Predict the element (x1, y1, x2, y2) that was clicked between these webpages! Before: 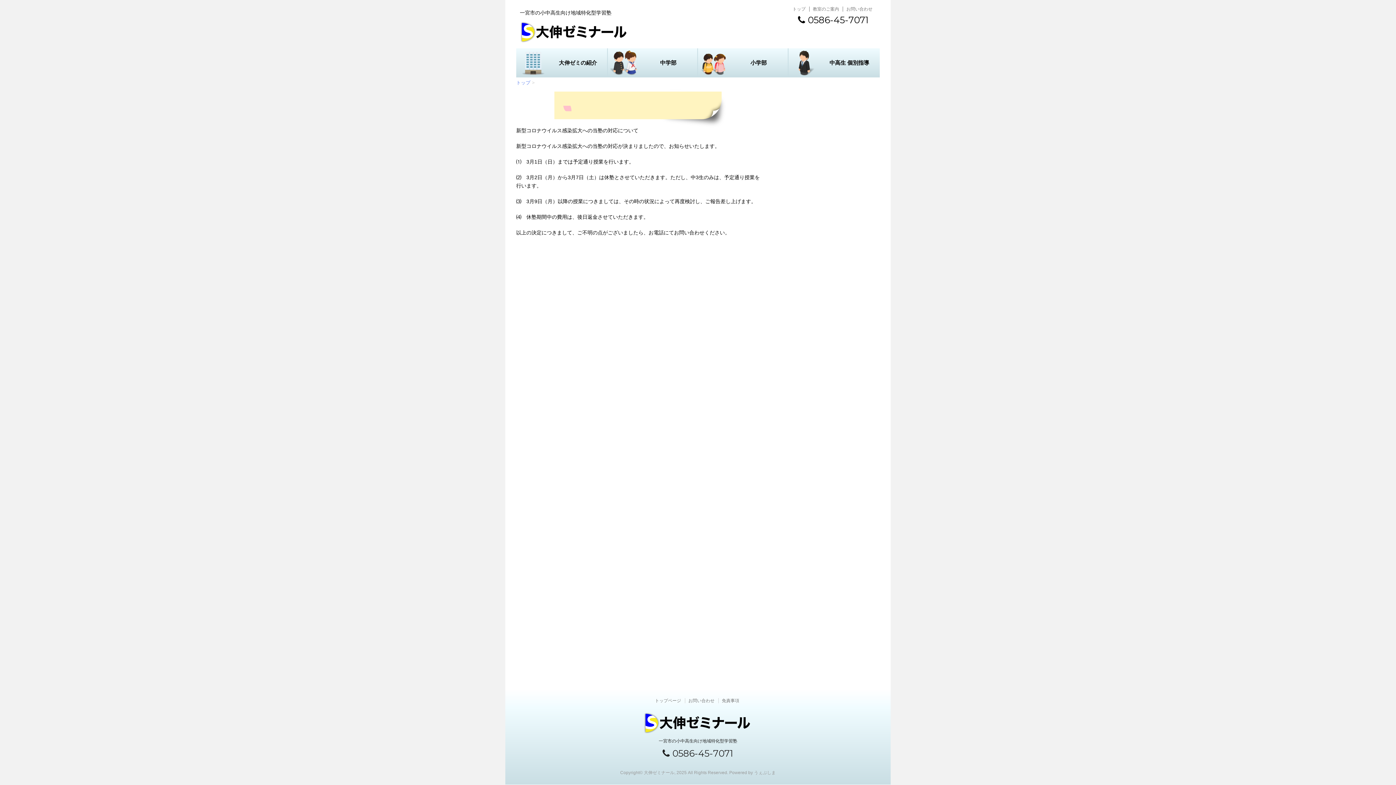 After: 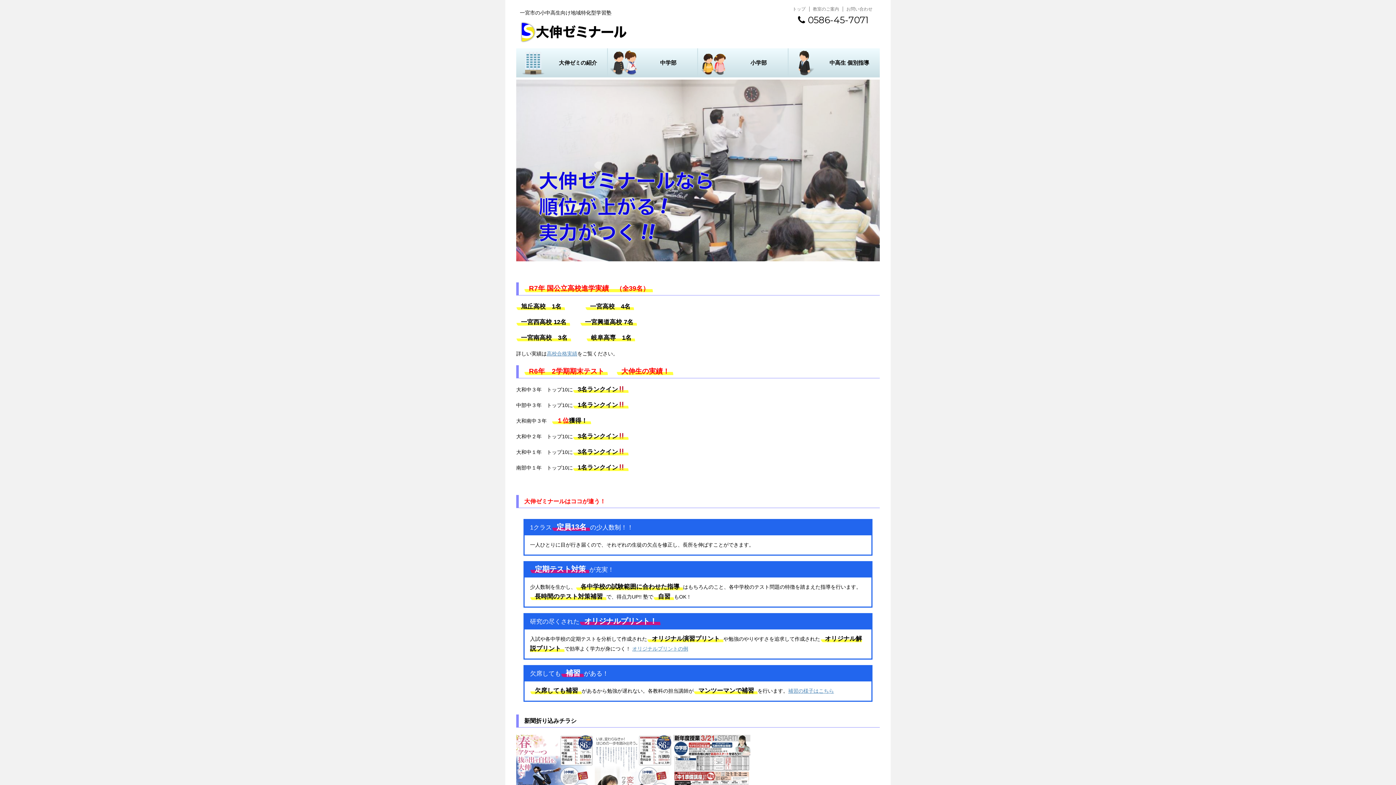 Action: label: トップ bbox: (792, 6, 805, 11)